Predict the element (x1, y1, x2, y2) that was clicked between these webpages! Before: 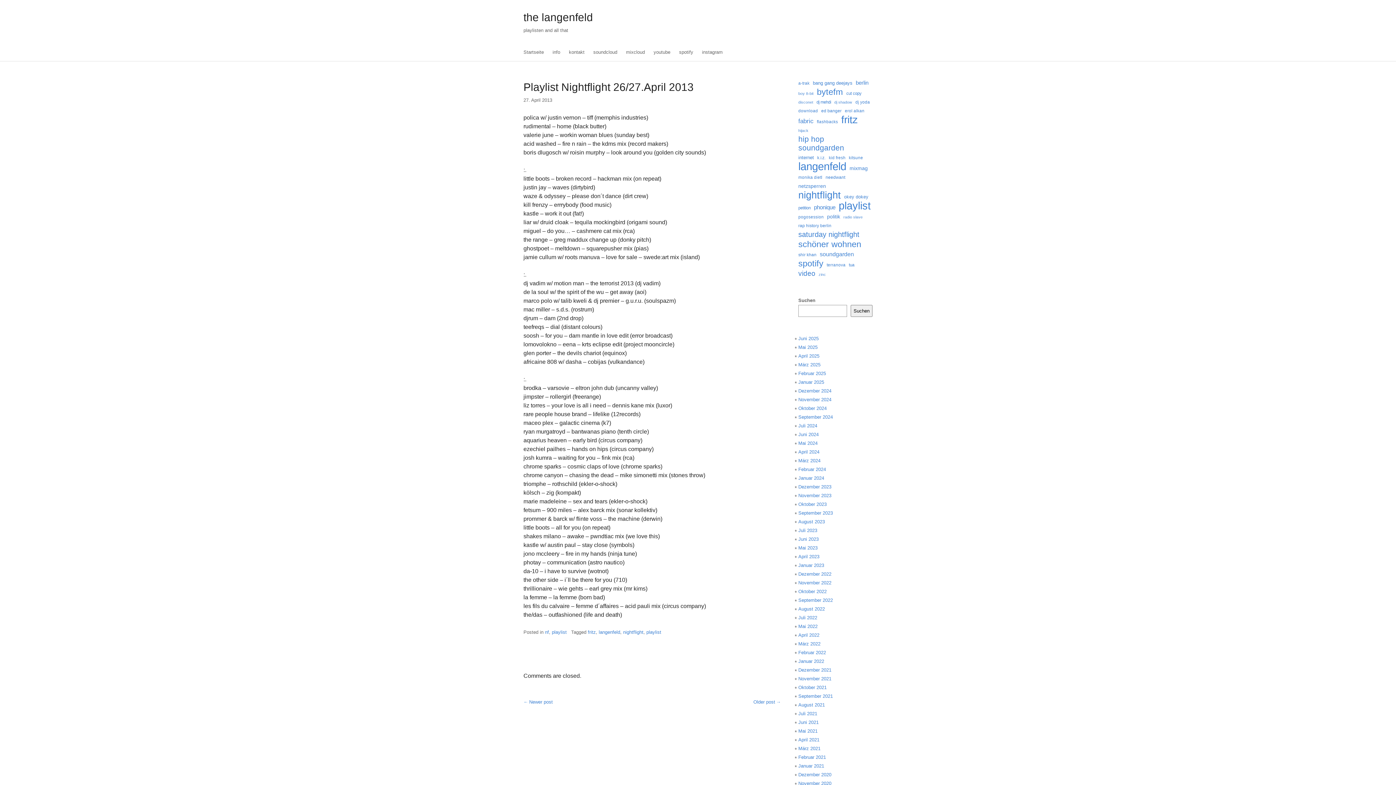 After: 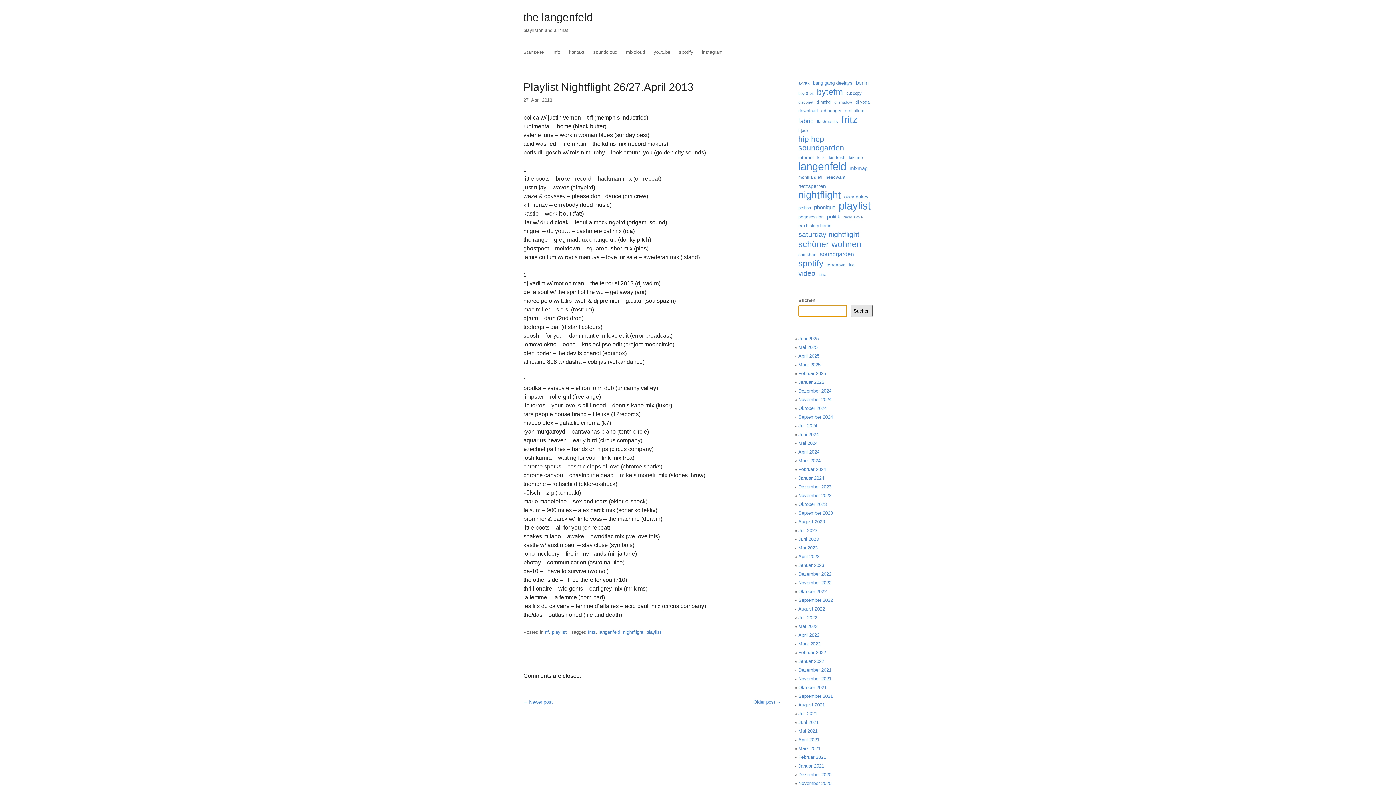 Action: bbox: (850, 305, 872, 317) label: Suchen